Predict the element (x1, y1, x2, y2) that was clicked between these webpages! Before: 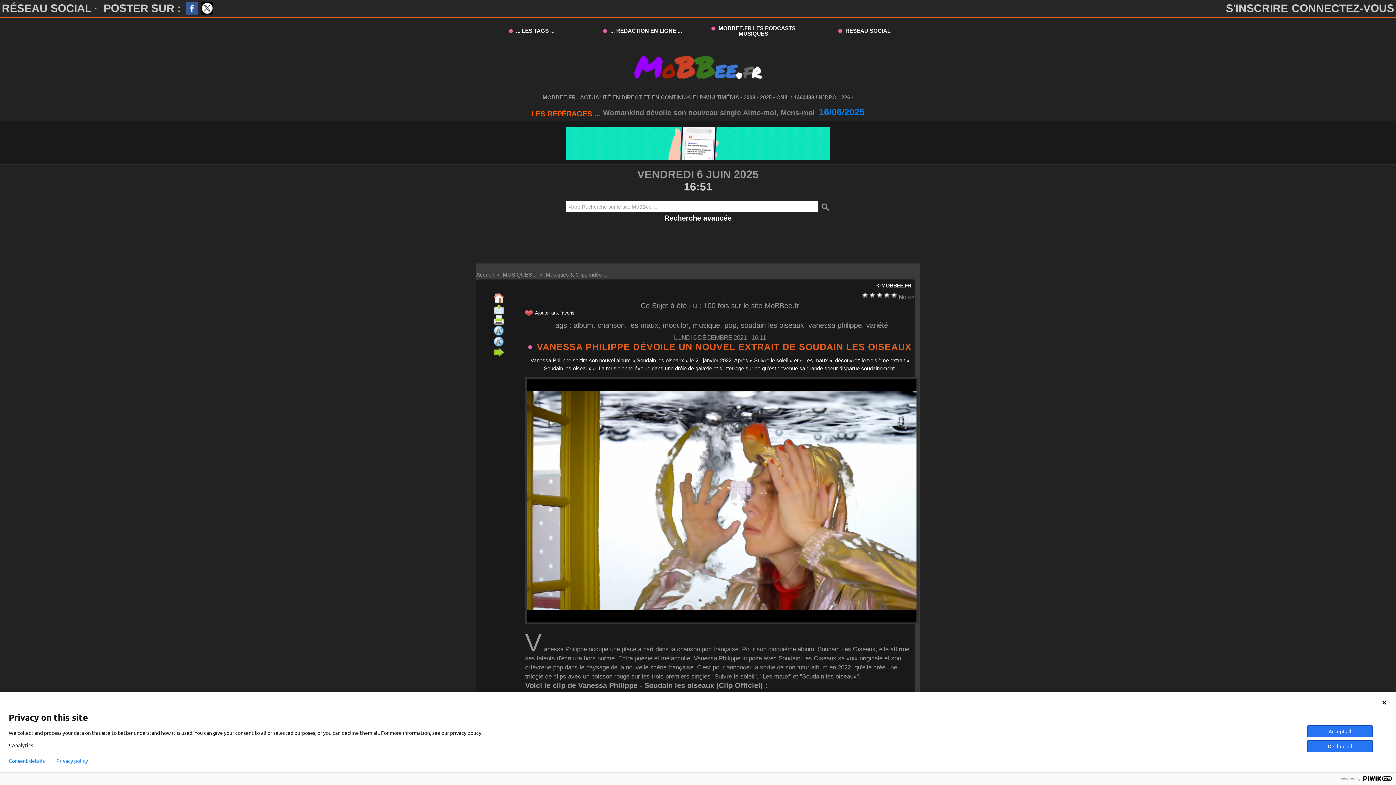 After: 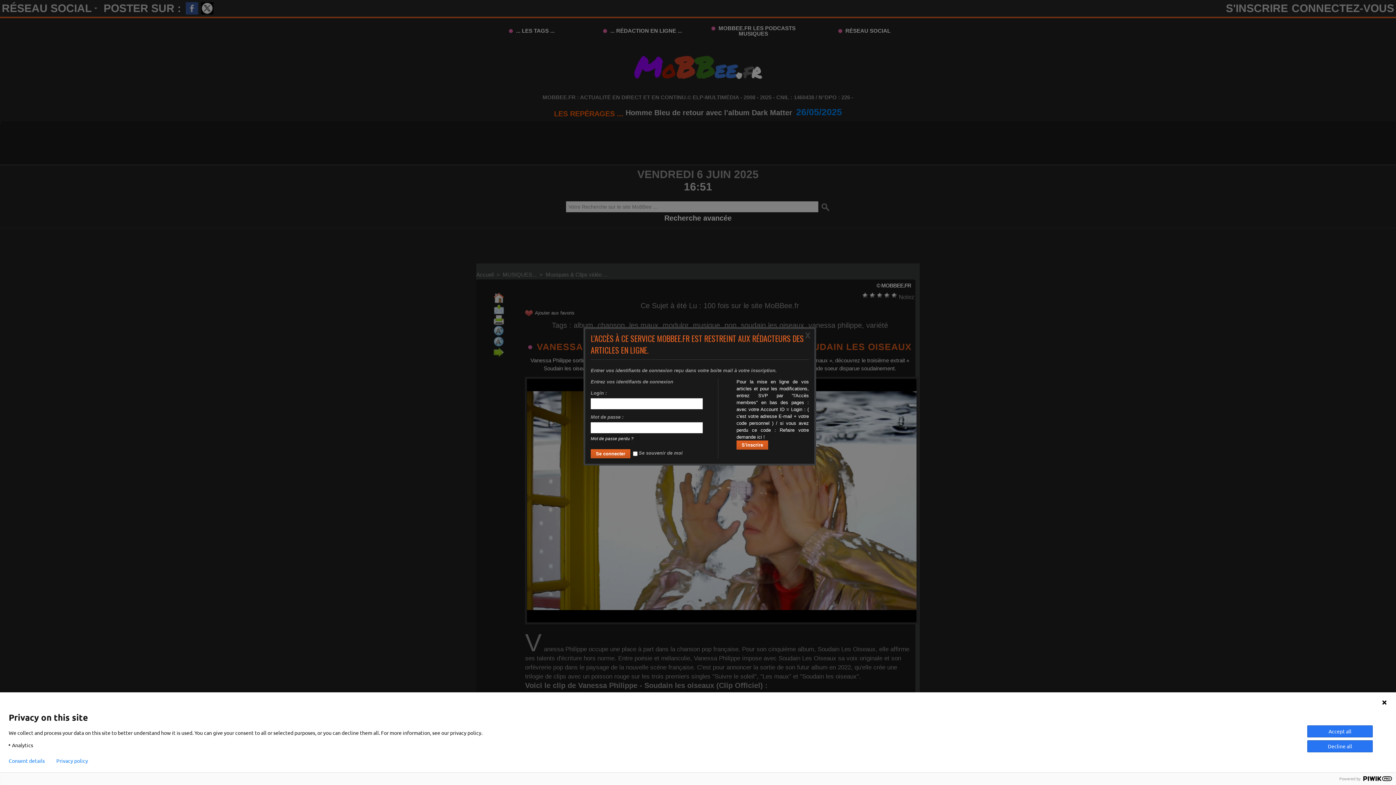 Action: bbox: (535, 329, 574, 335) label: Ajouter aux favoris